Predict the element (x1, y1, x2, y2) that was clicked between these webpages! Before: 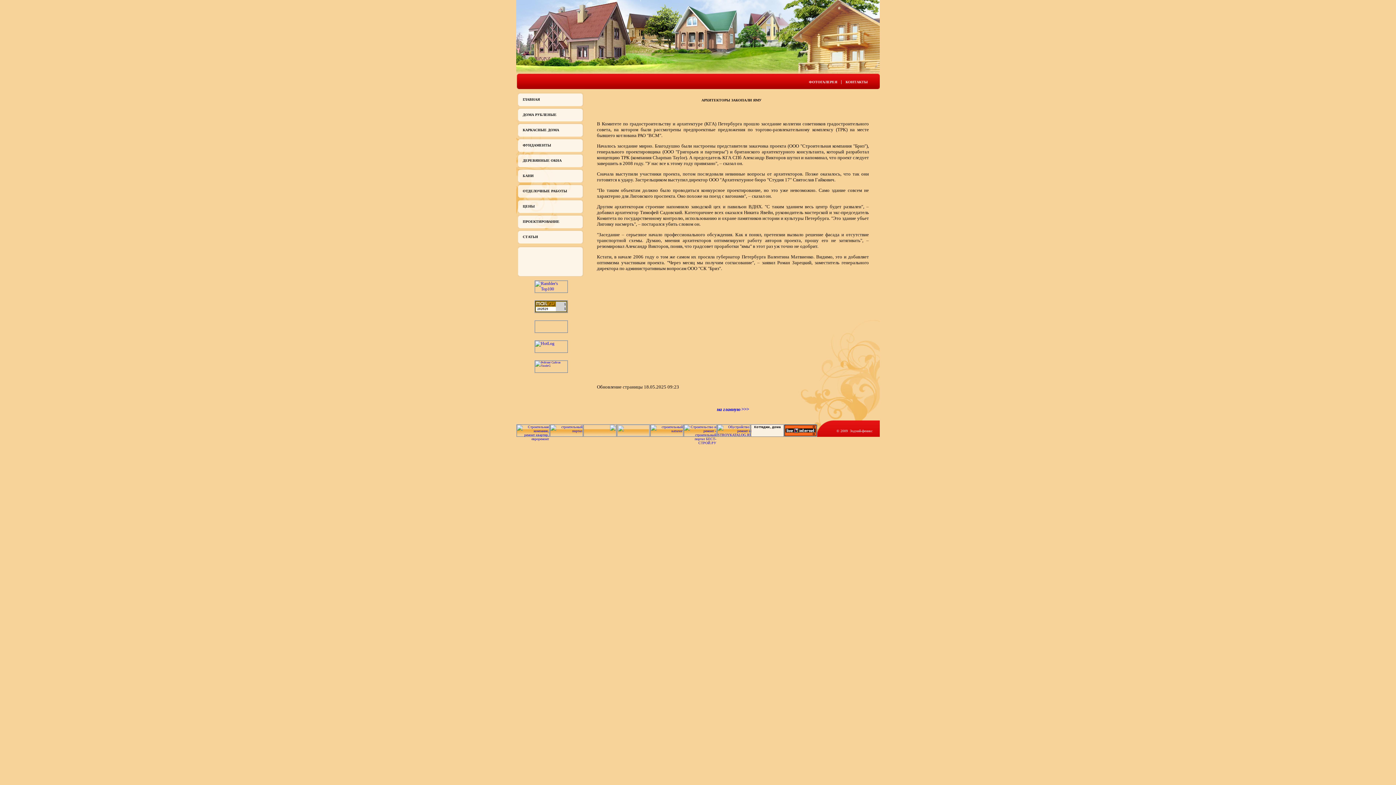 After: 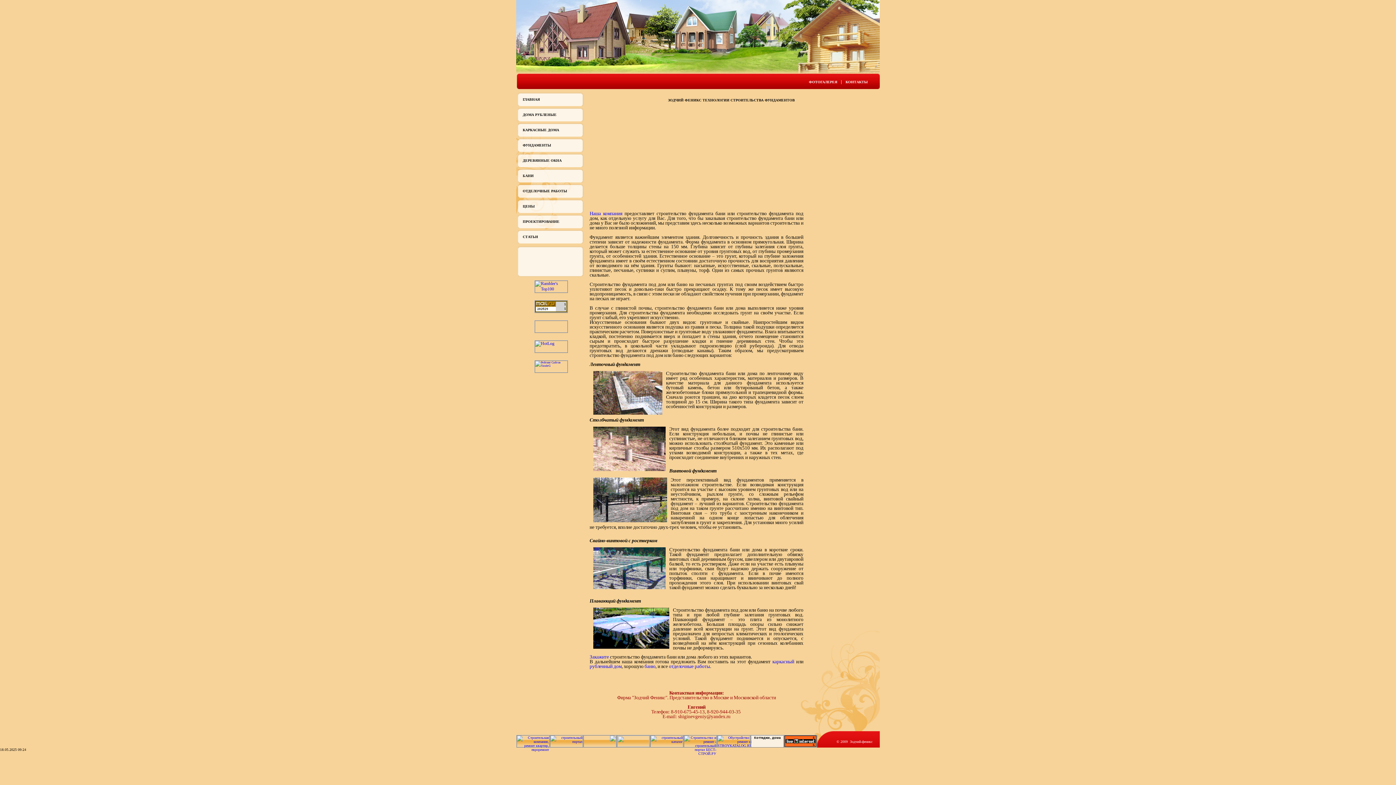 Action: label: ФУНДАМЕНТЫ bbox: (518, 138, 583, 152)